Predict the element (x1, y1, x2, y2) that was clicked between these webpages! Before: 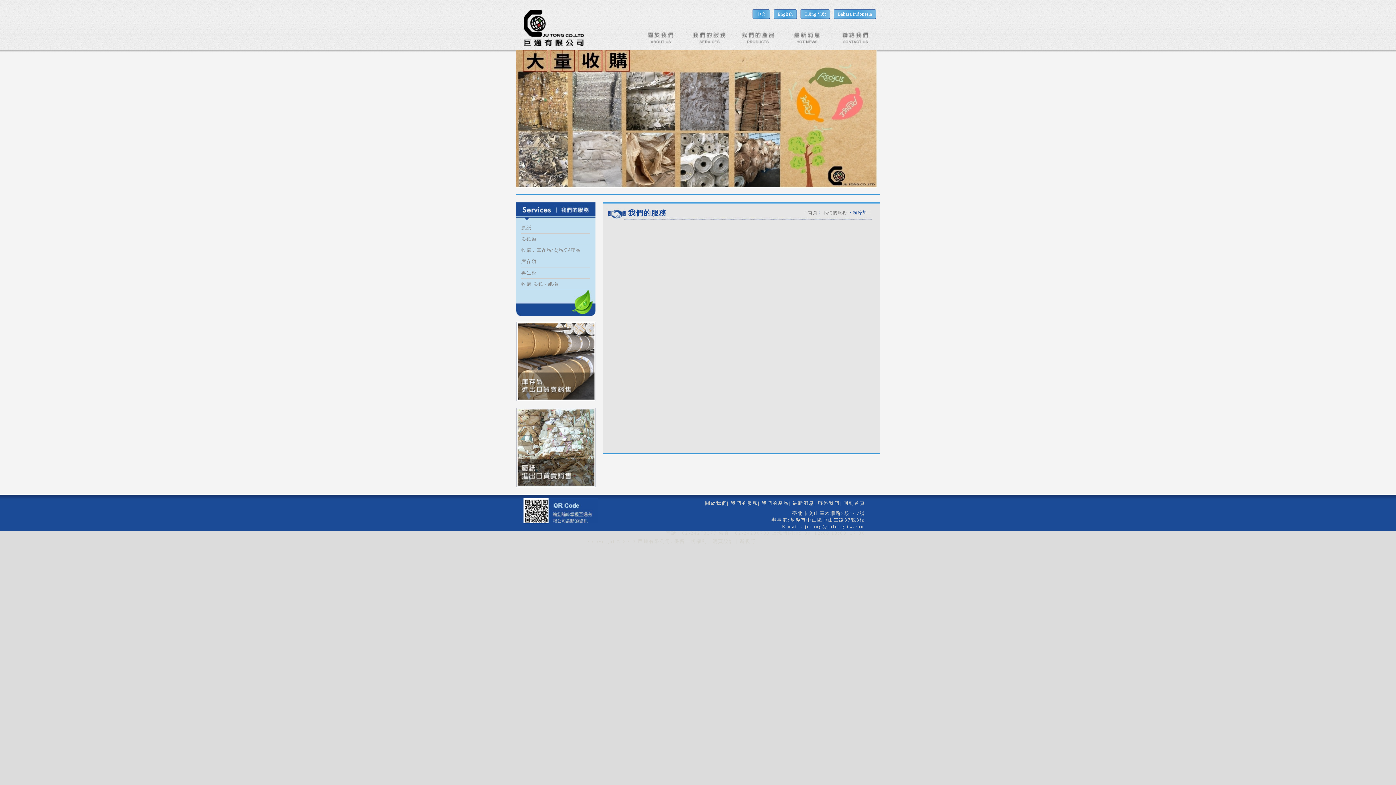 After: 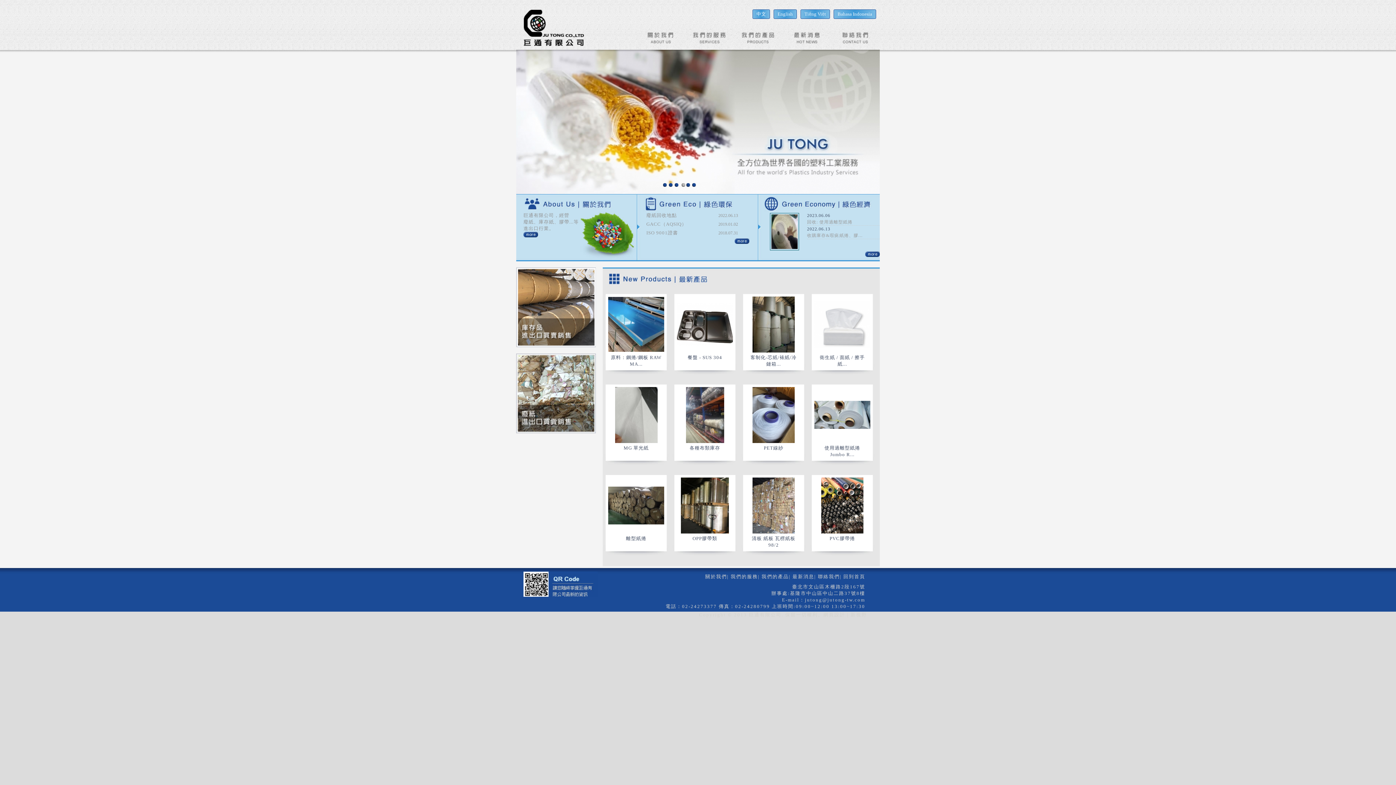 Action: bbox: (516, 45, 586, 50)